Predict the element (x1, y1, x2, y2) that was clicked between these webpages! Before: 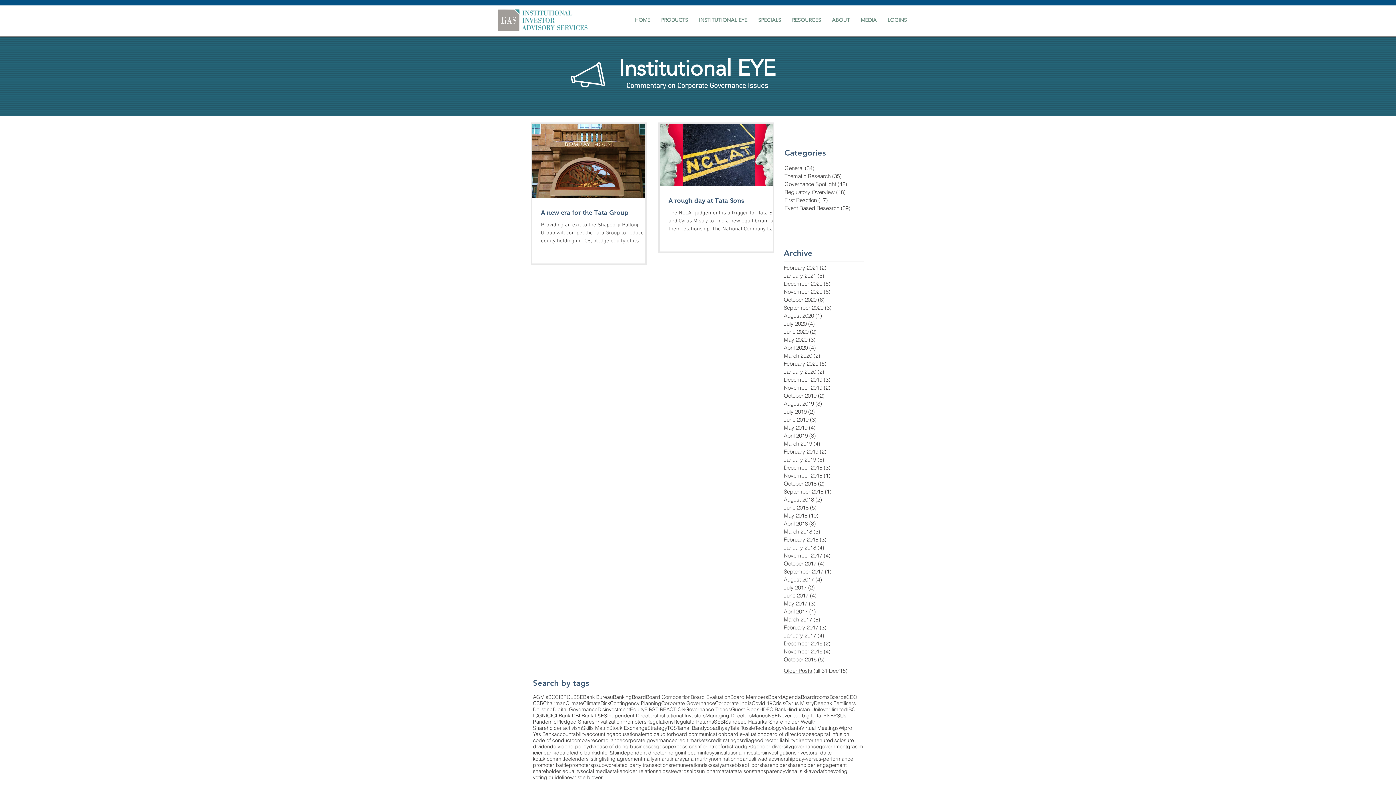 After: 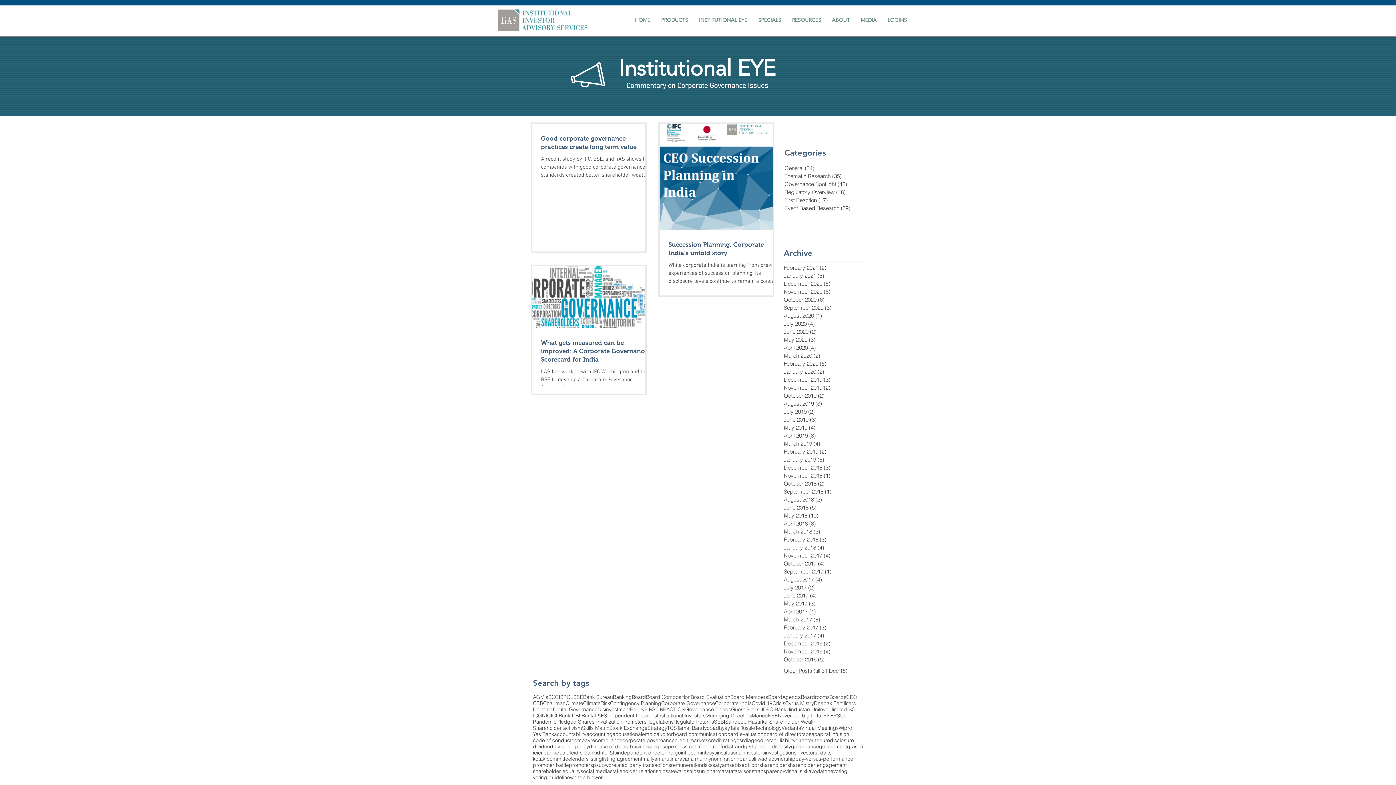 Action: bbox: (602, 750, 607, 756) label: ifc